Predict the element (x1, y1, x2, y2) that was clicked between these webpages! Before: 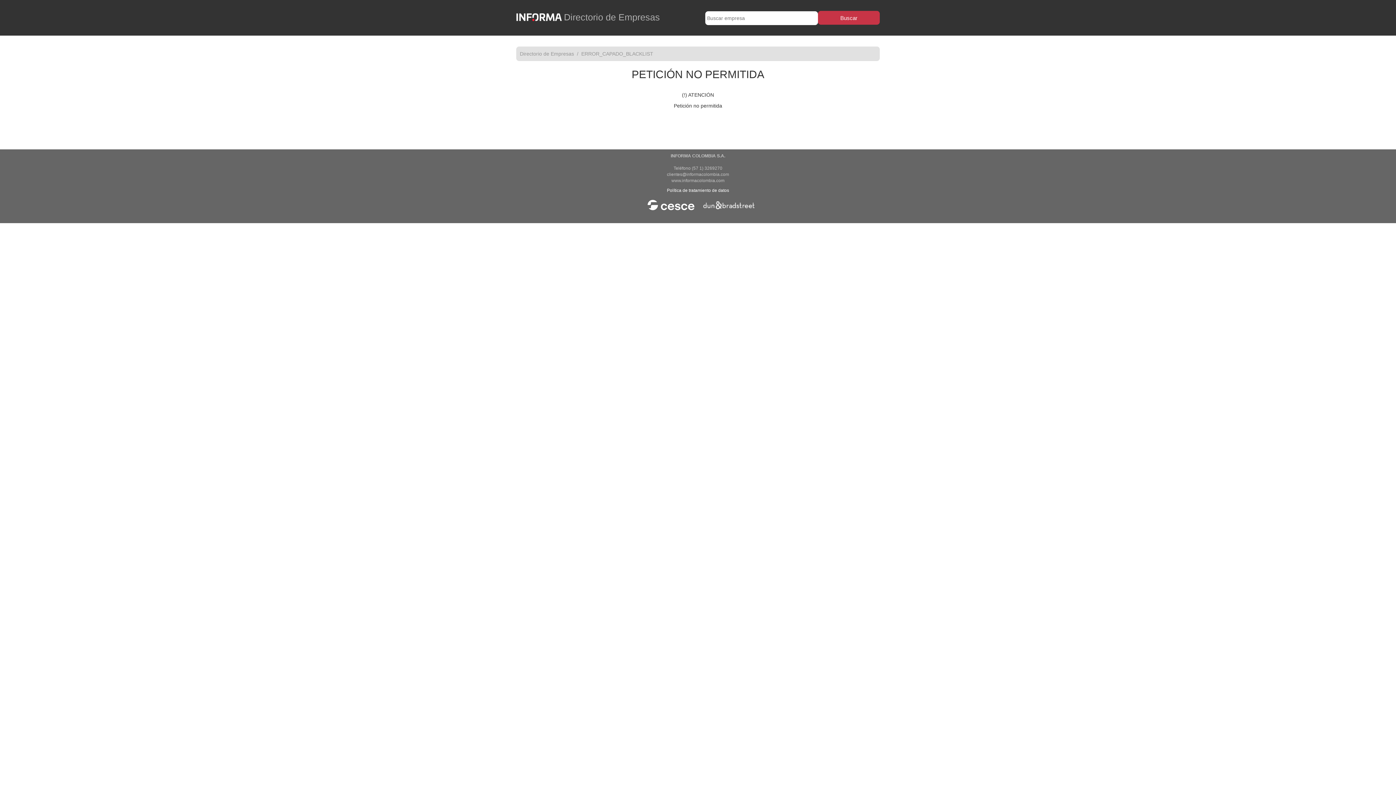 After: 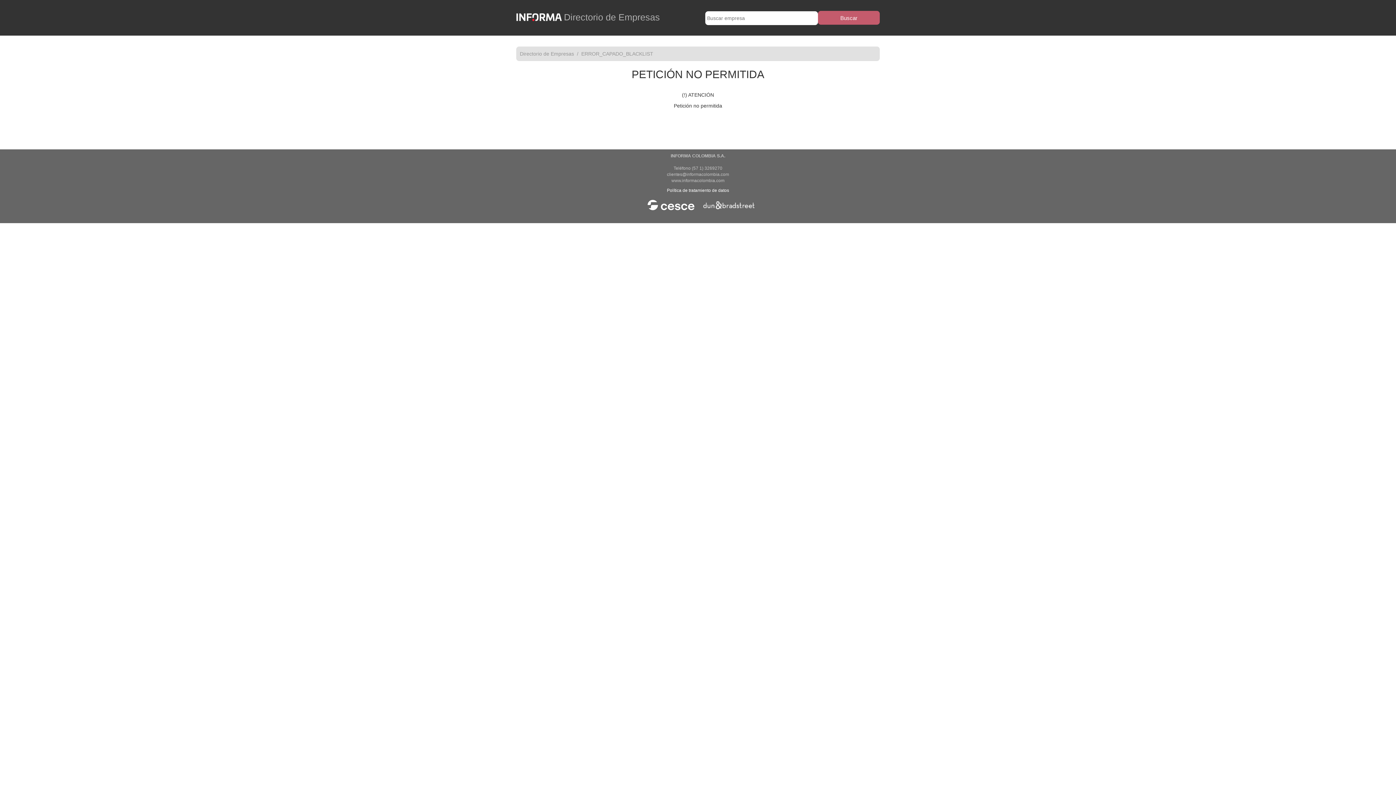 Action: bbox: (818, 10, 880, 24) label: Buscar